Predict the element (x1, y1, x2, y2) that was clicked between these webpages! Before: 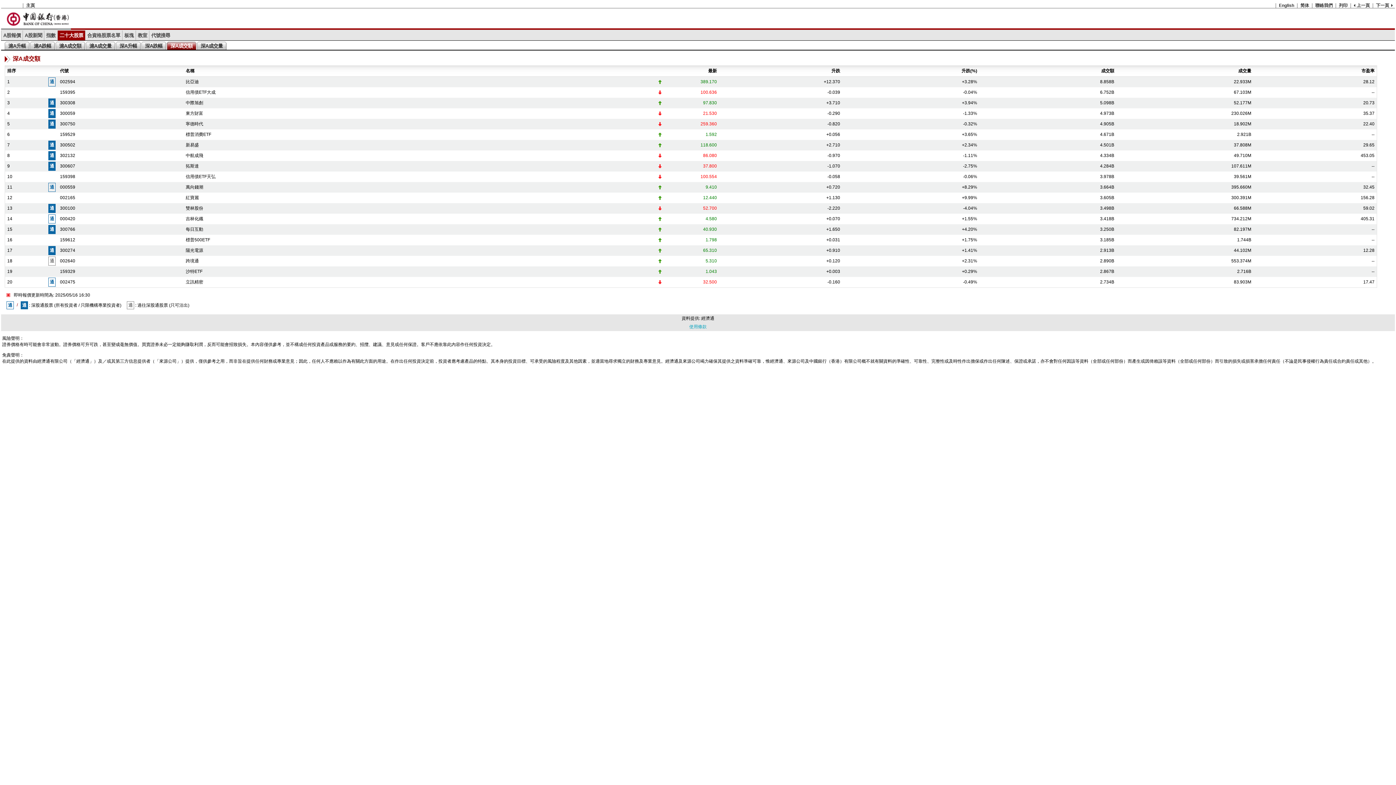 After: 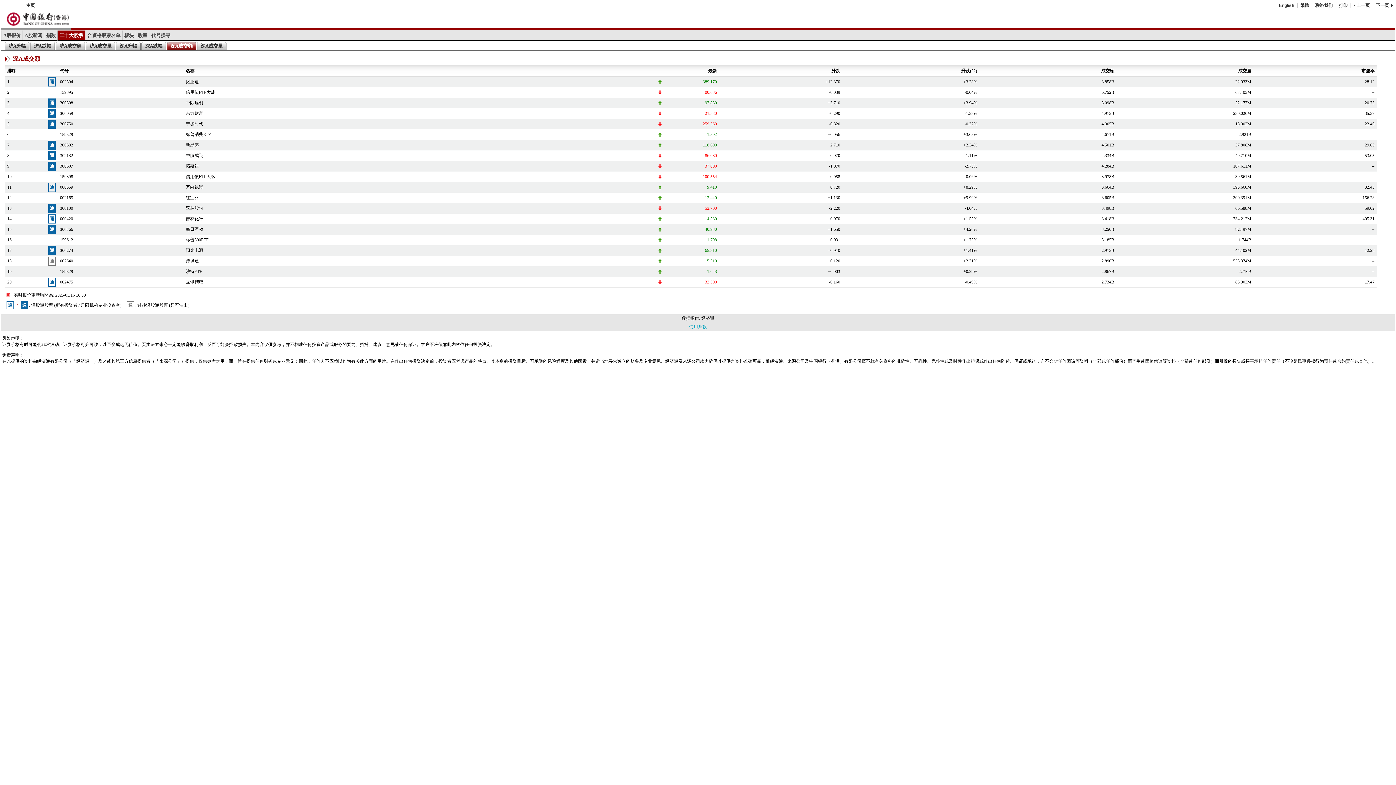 Action: bbox: (1300, 2, 1309, 8) label: 简体